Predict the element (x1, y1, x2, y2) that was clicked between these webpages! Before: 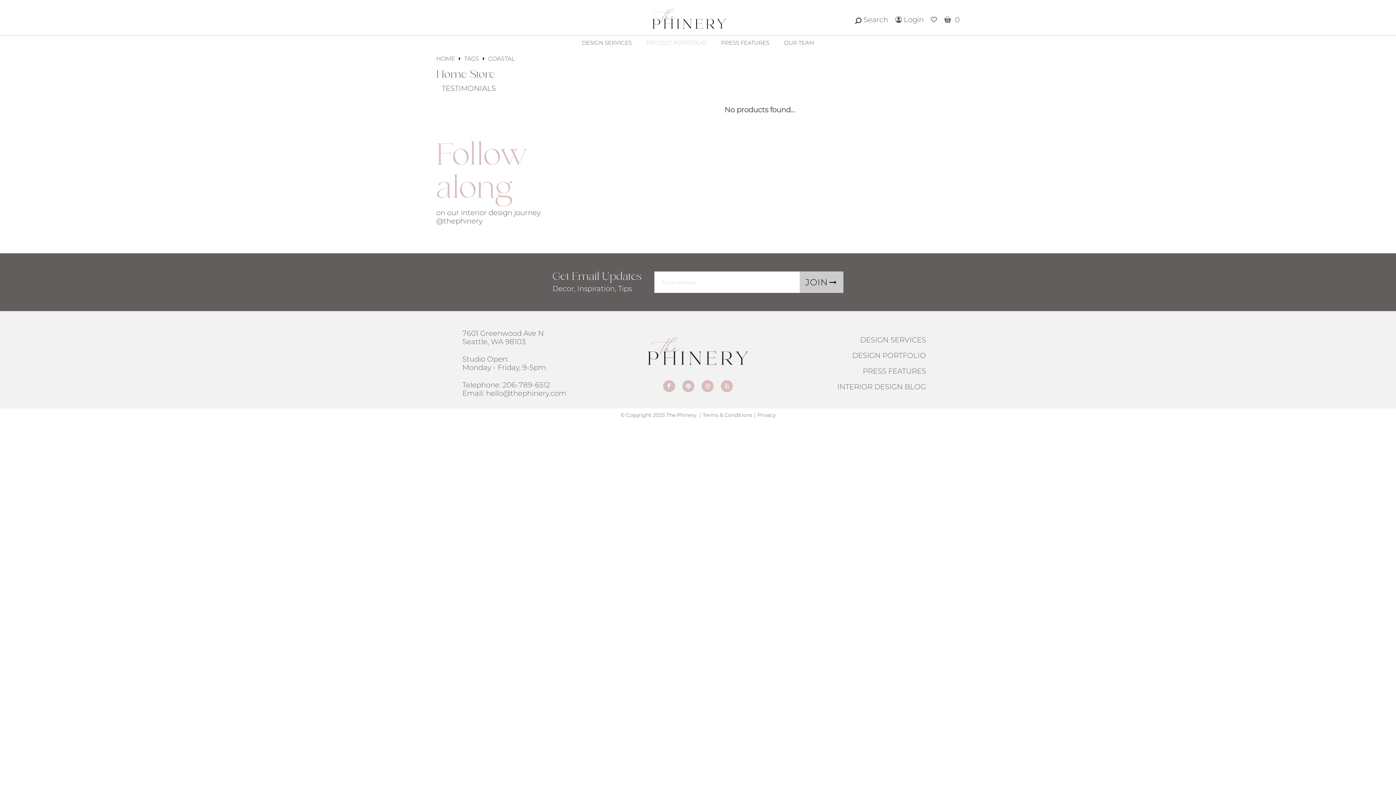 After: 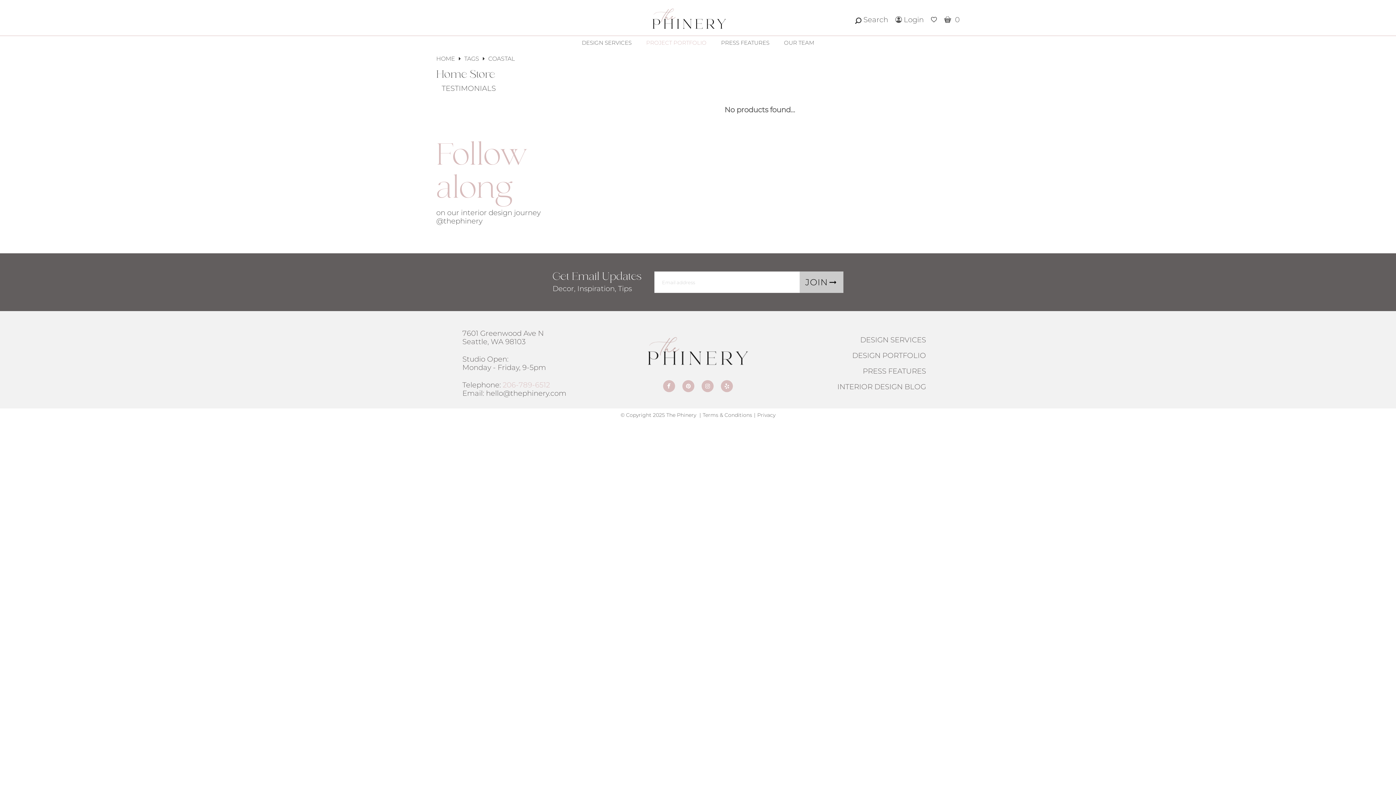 Action: label: 206-789-6512 bbox: (502, 380, 550, 389)